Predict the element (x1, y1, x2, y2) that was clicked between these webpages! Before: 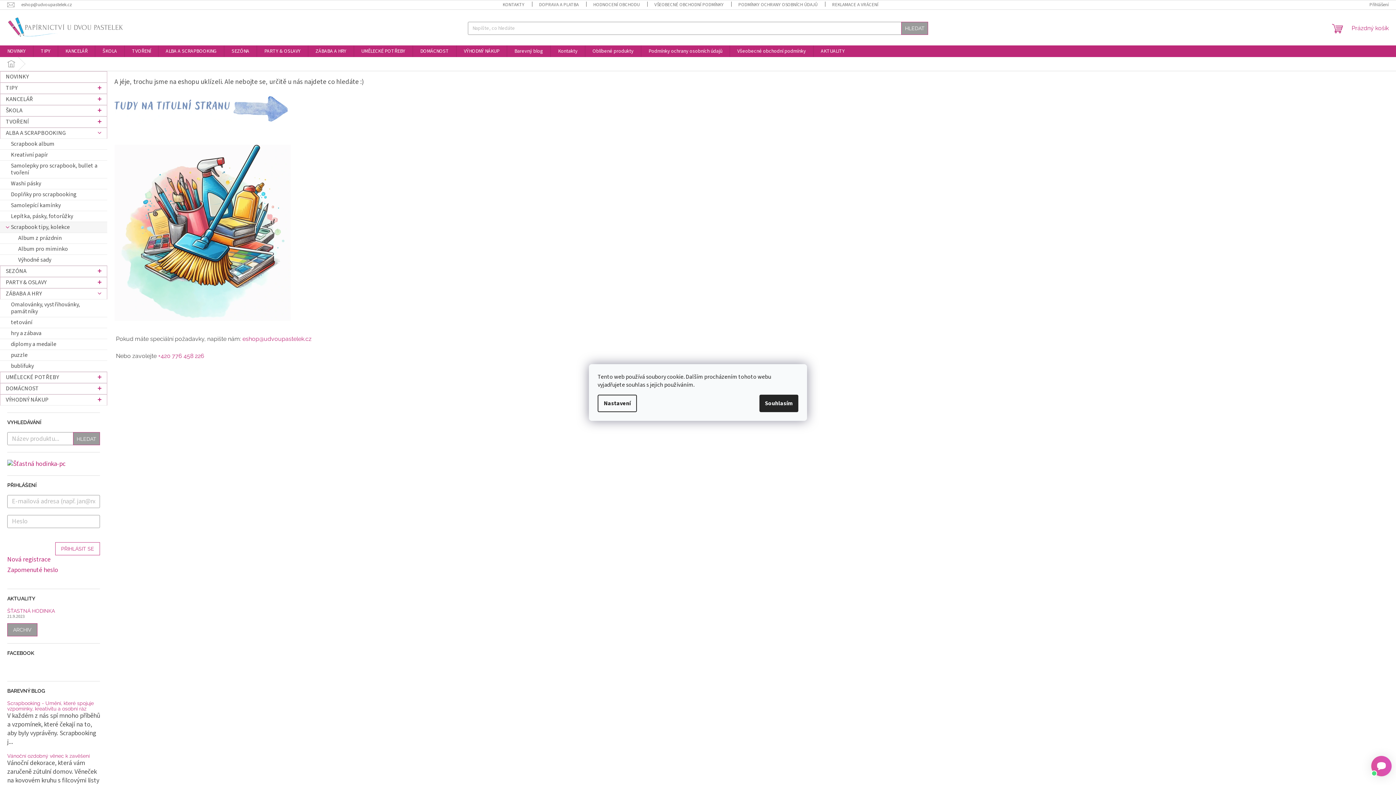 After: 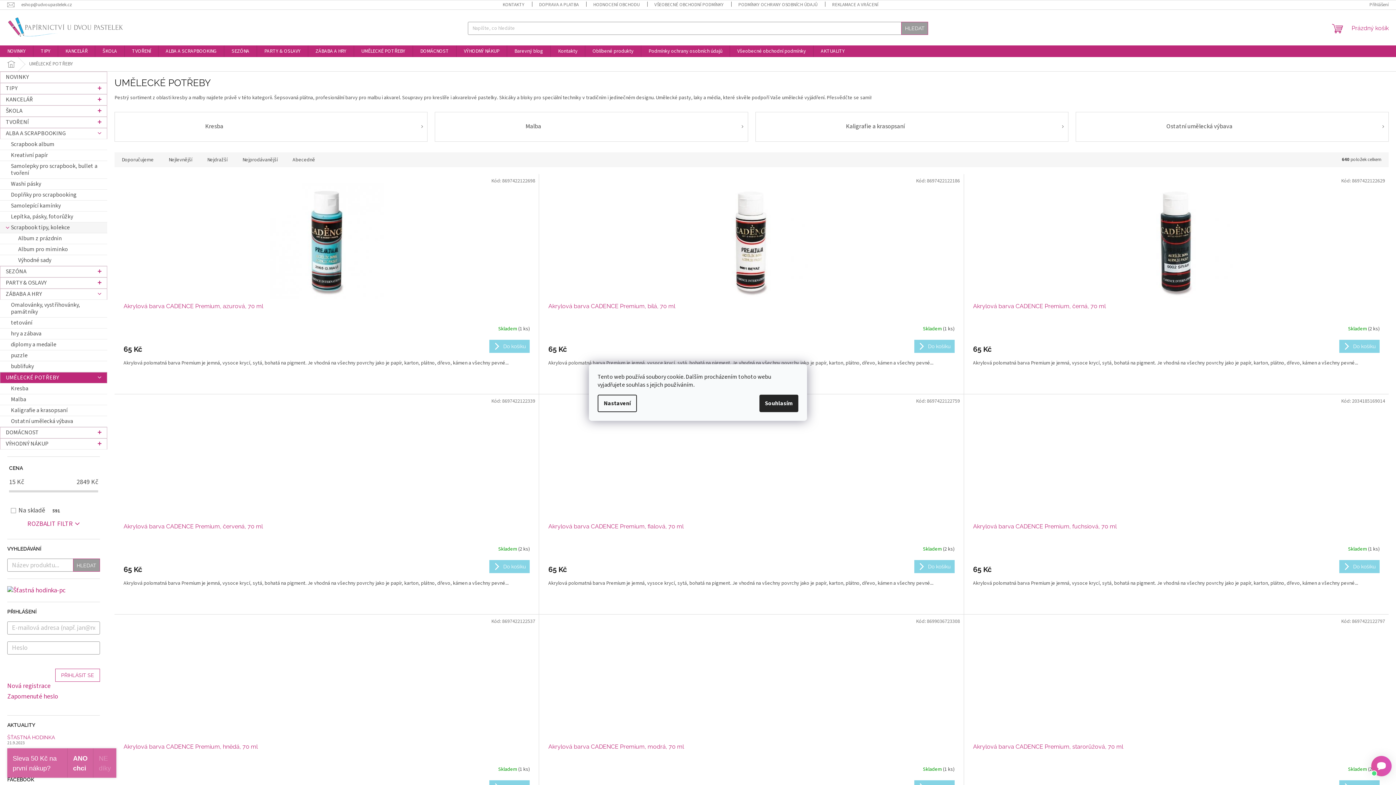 Action: bbox: (354, 45, 412, 57) label: UMĚLECKÉ POTŘEBY